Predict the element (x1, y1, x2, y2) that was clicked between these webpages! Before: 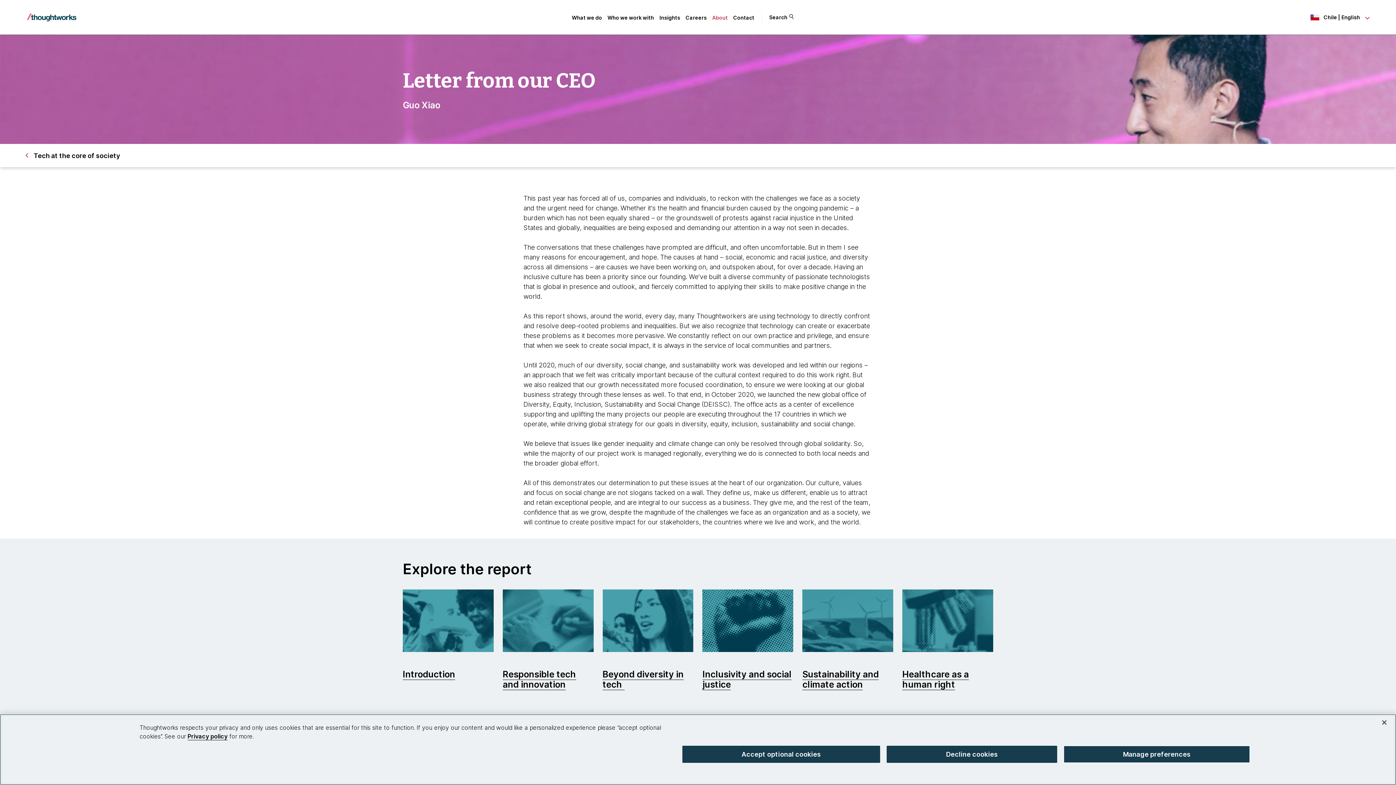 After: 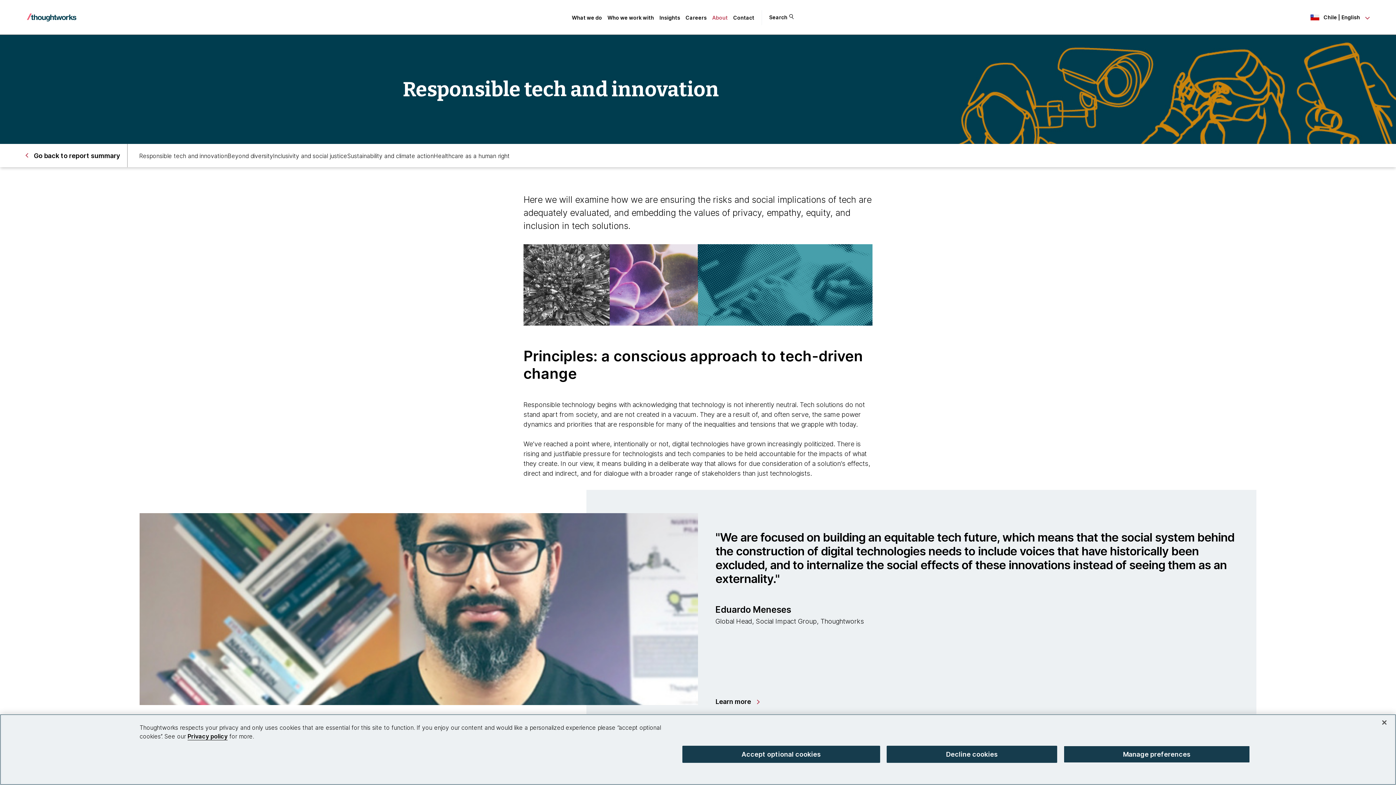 Action: label: Responsible tech and innovation bbox: (502, 669, 576, 690)